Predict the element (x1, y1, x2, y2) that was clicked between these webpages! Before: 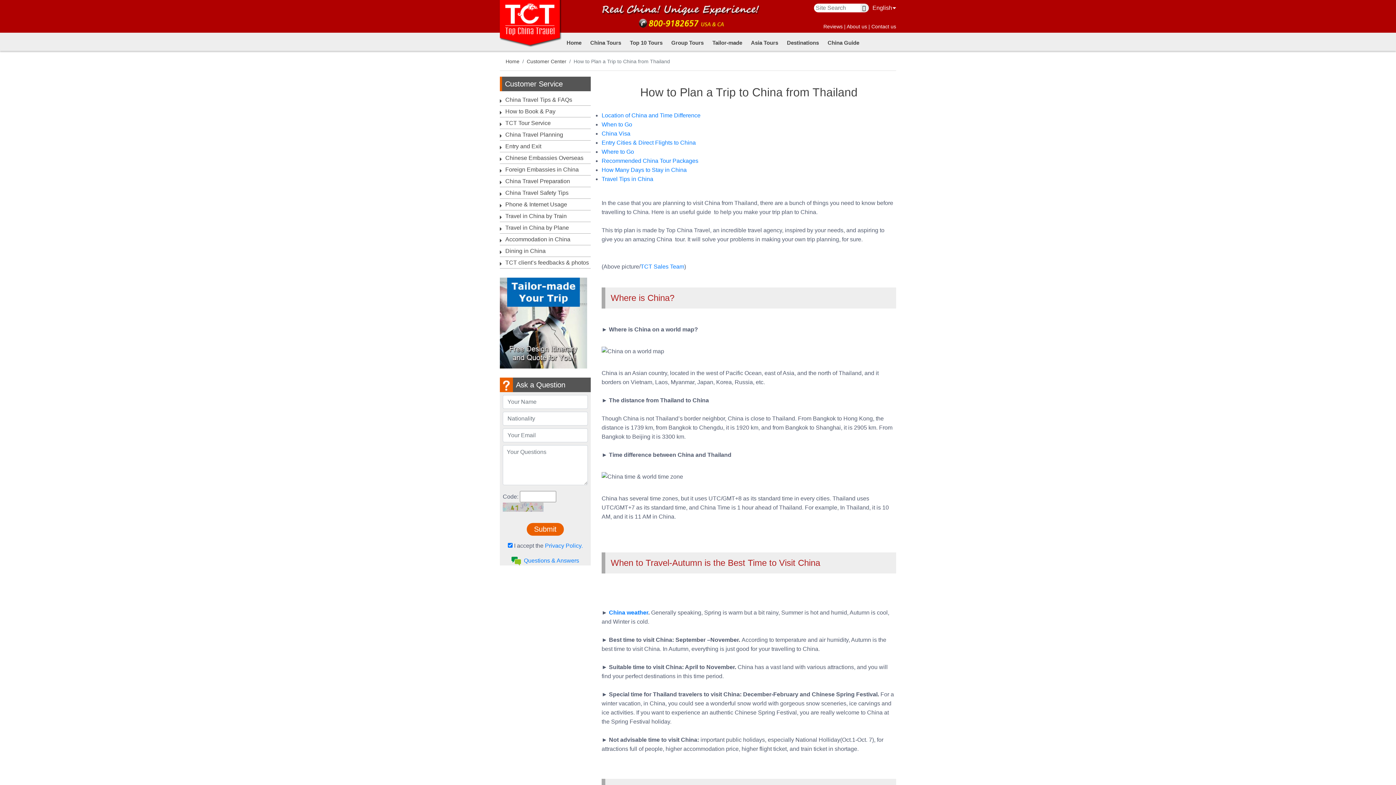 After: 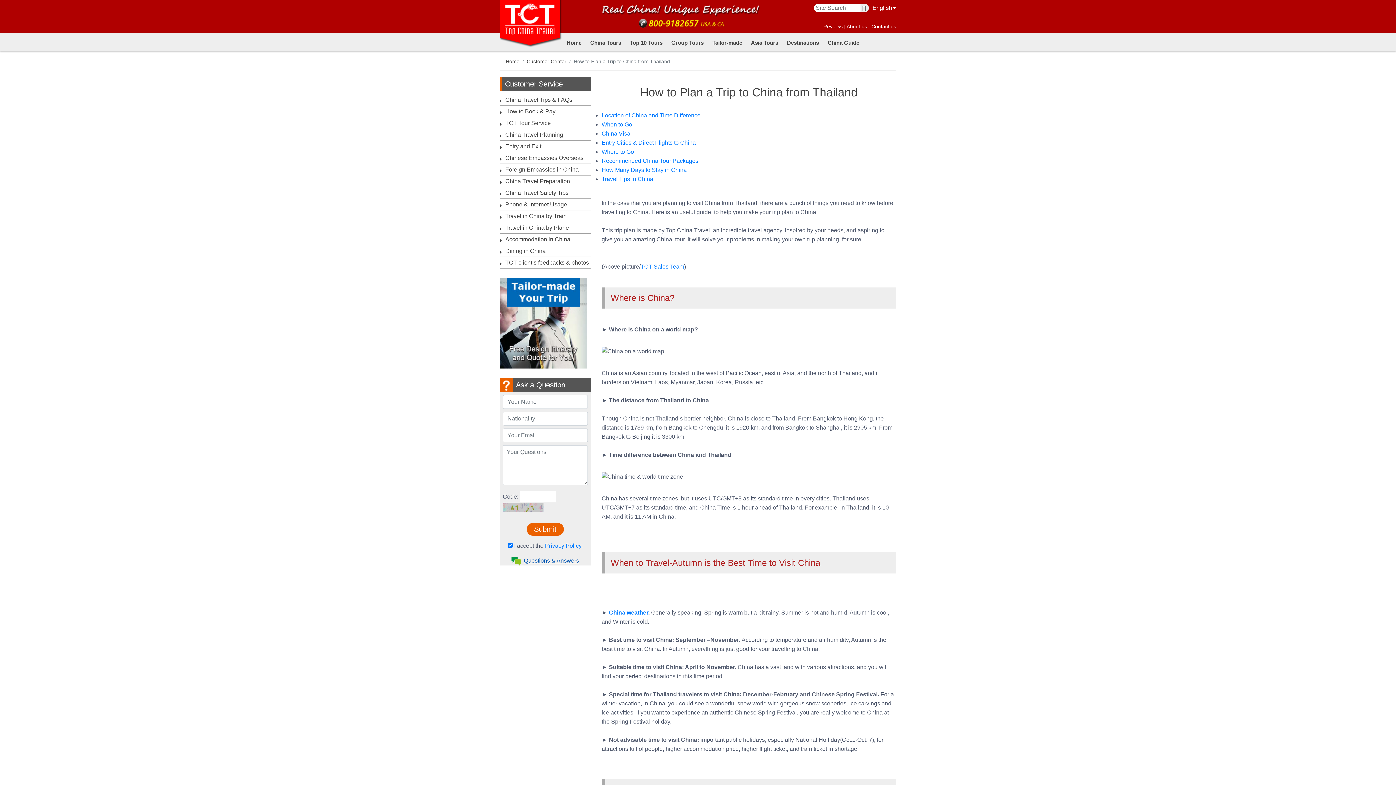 Action: label: Questions & Answers bbox: (524, 557, 579, 564)